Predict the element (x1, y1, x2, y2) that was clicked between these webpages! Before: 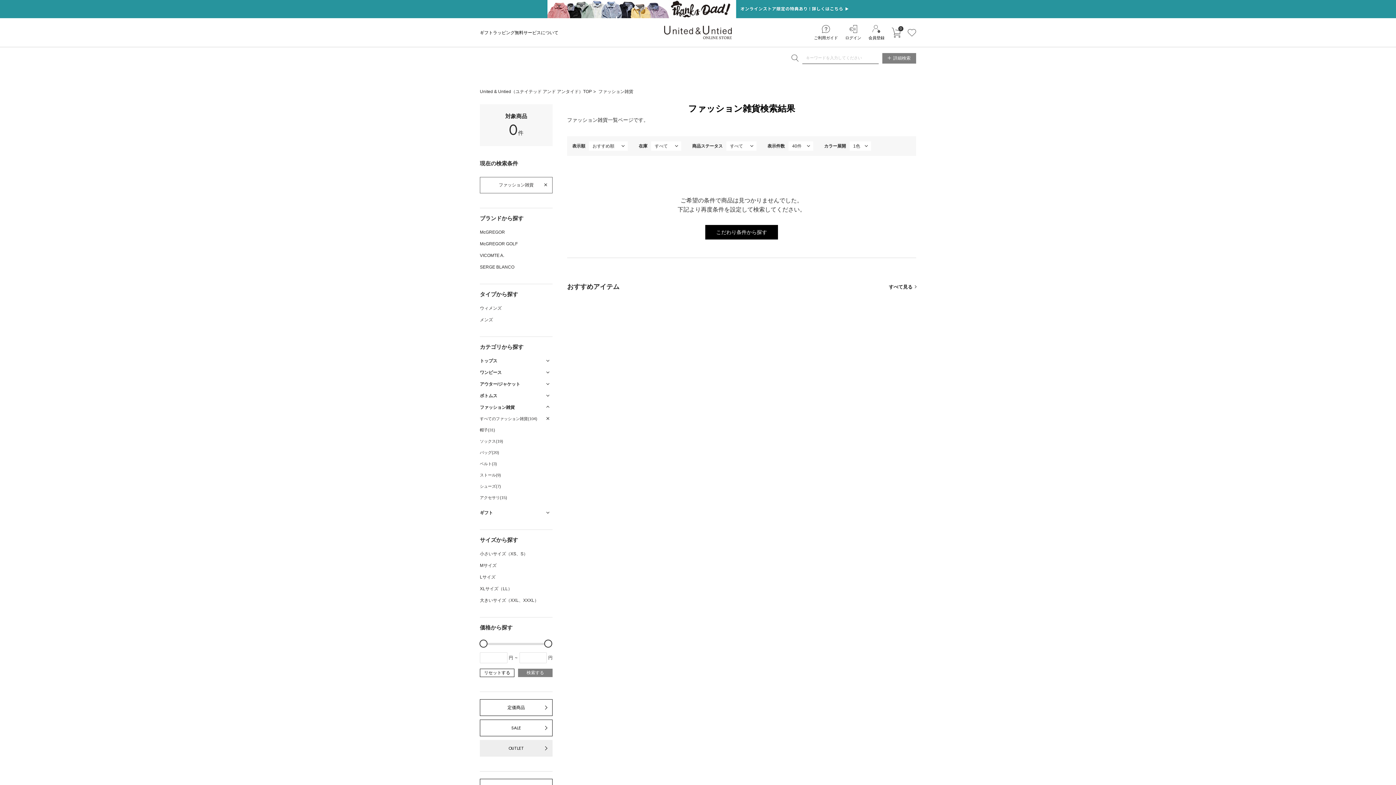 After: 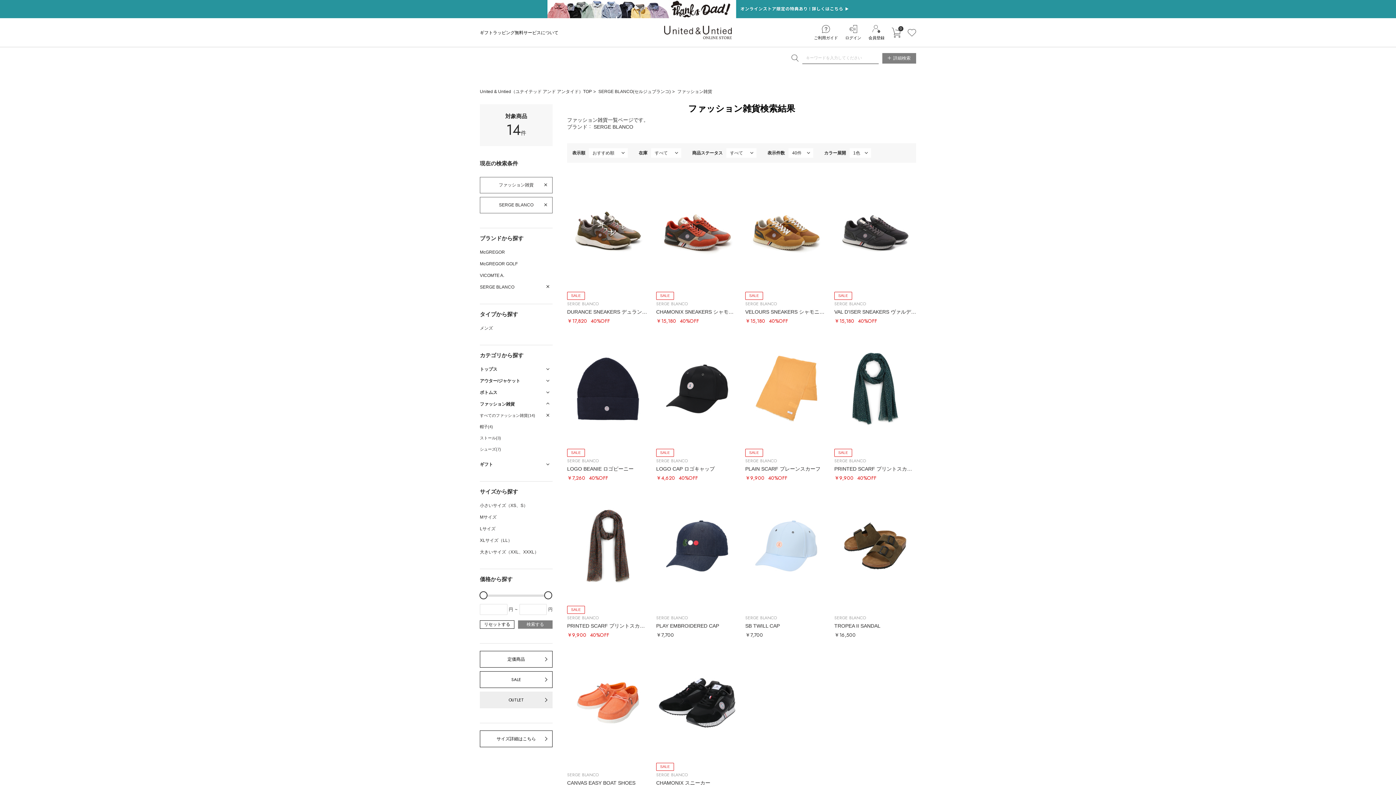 Action: bbox: (480, 261, 552, 273) label: SERGE BLANCO